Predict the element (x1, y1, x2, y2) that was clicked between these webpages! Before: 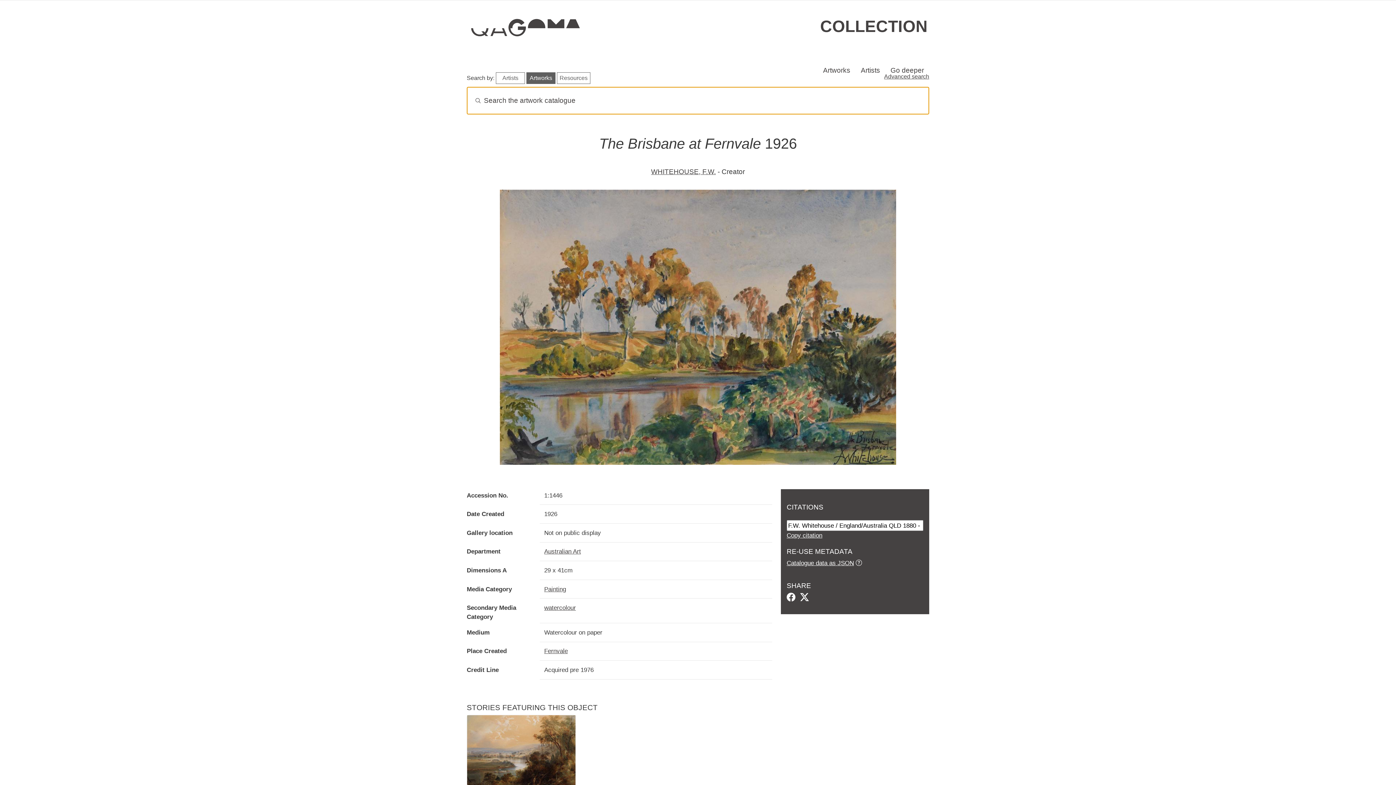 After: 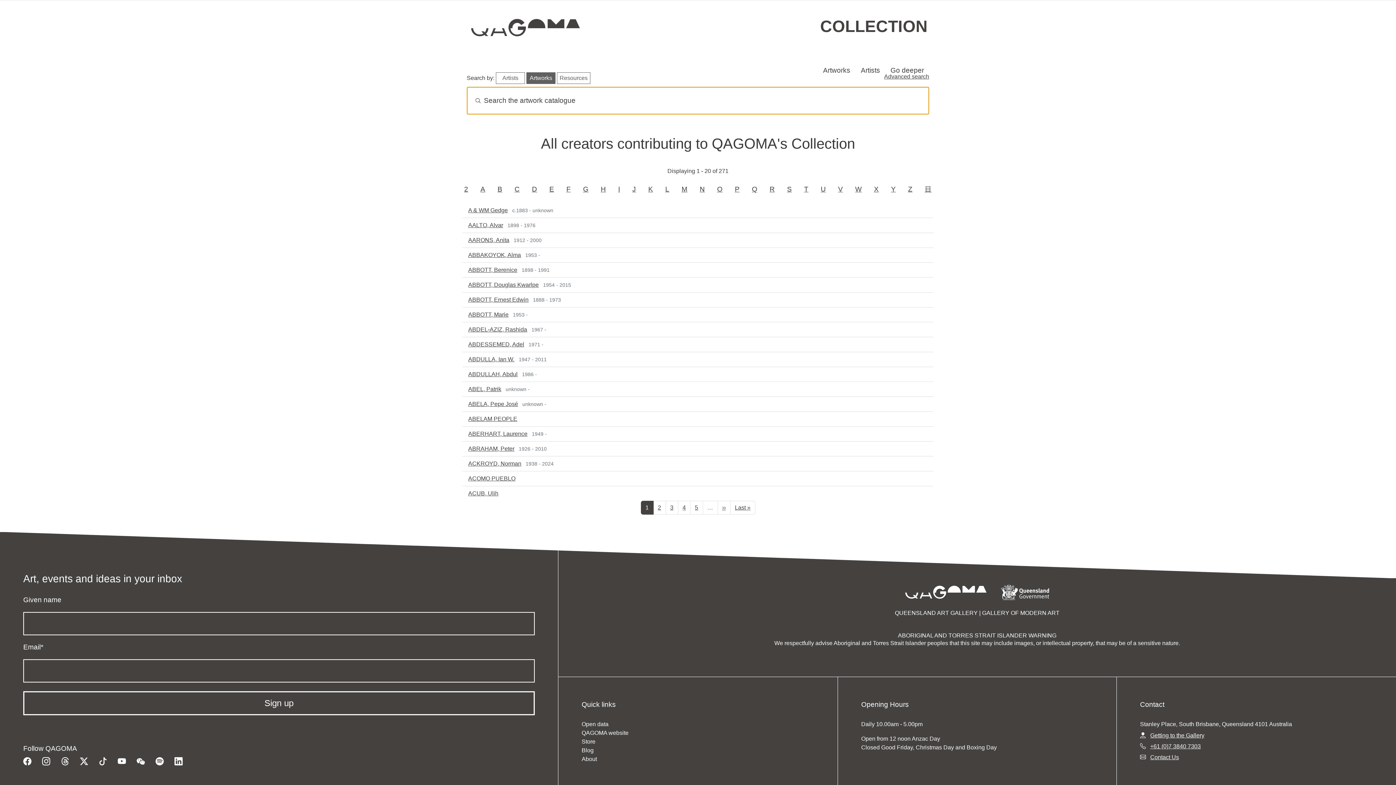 Action: label: Artists bbox: (858, 62, 883, 78)